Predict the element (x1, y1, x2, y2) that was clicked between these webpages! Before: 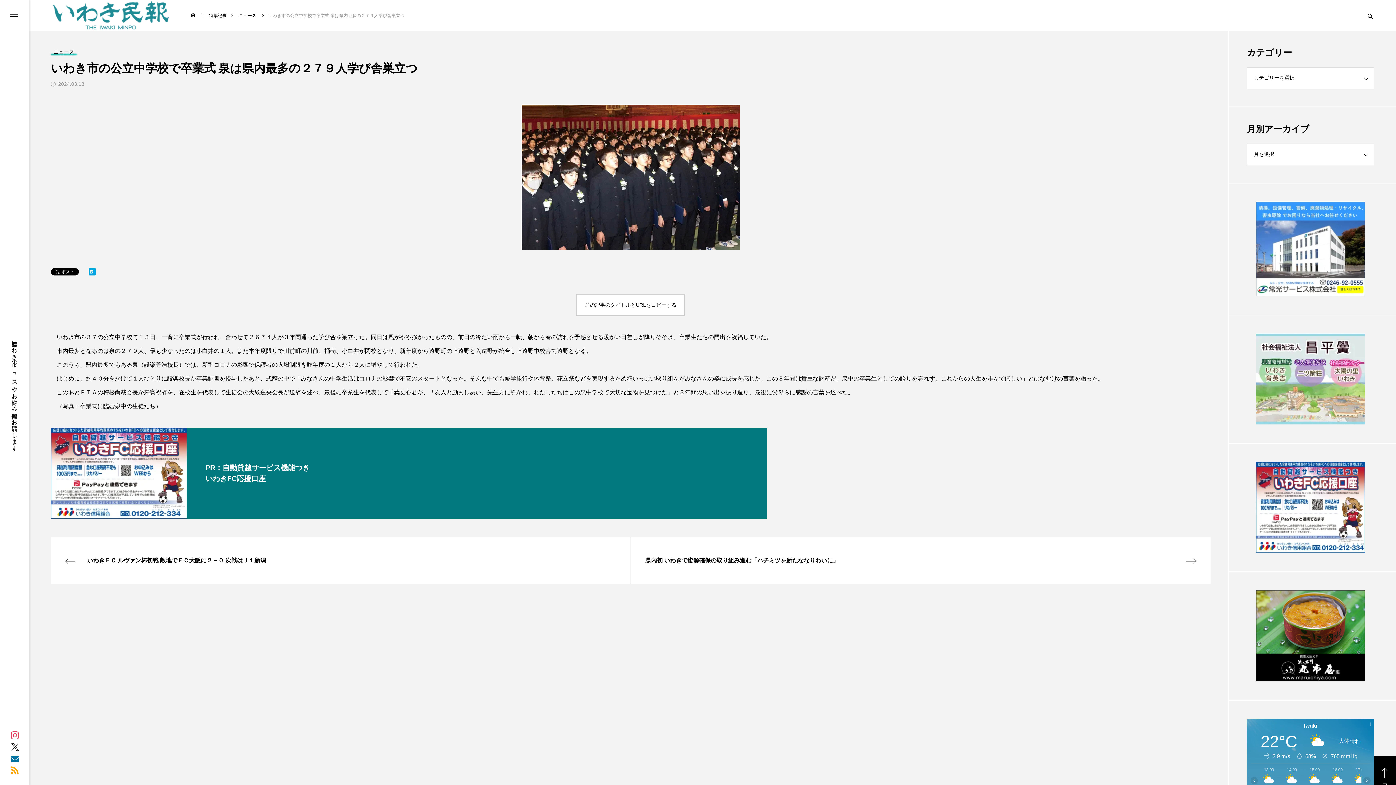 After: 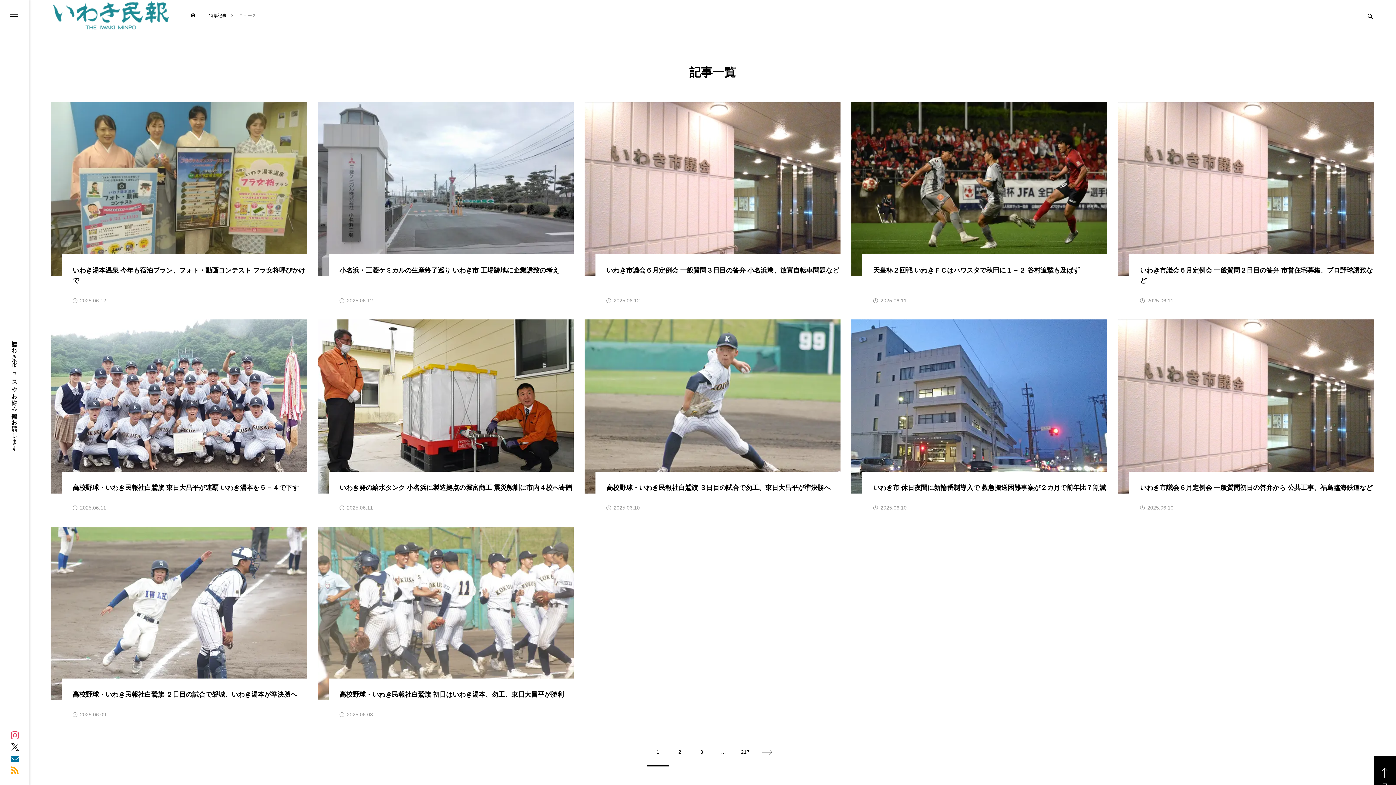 Action: bbox: (238, 0, 256, 30) label: ニュース